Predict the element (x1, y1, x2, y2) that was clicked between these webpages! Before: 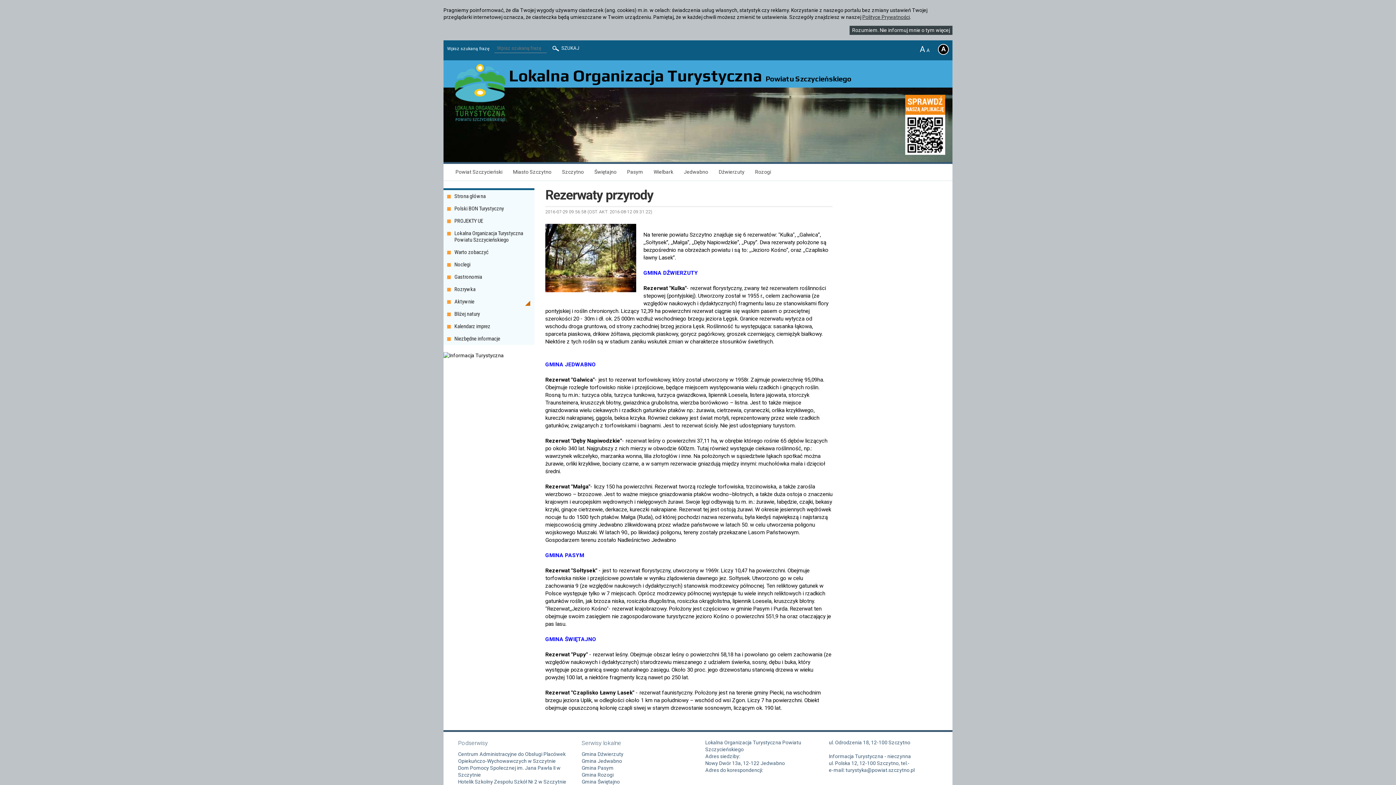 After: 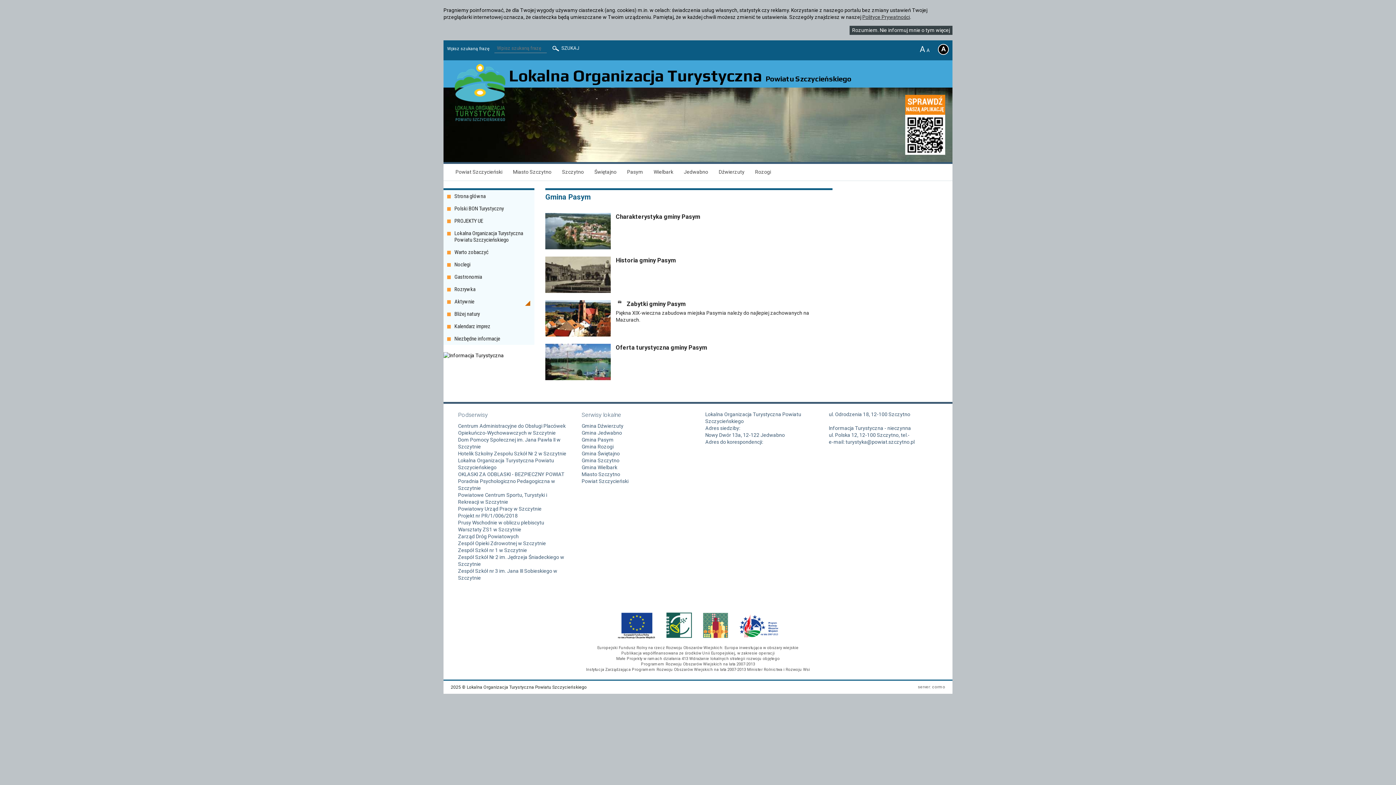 Action: label: Pasym bbox: (622, 164, 648, 180)